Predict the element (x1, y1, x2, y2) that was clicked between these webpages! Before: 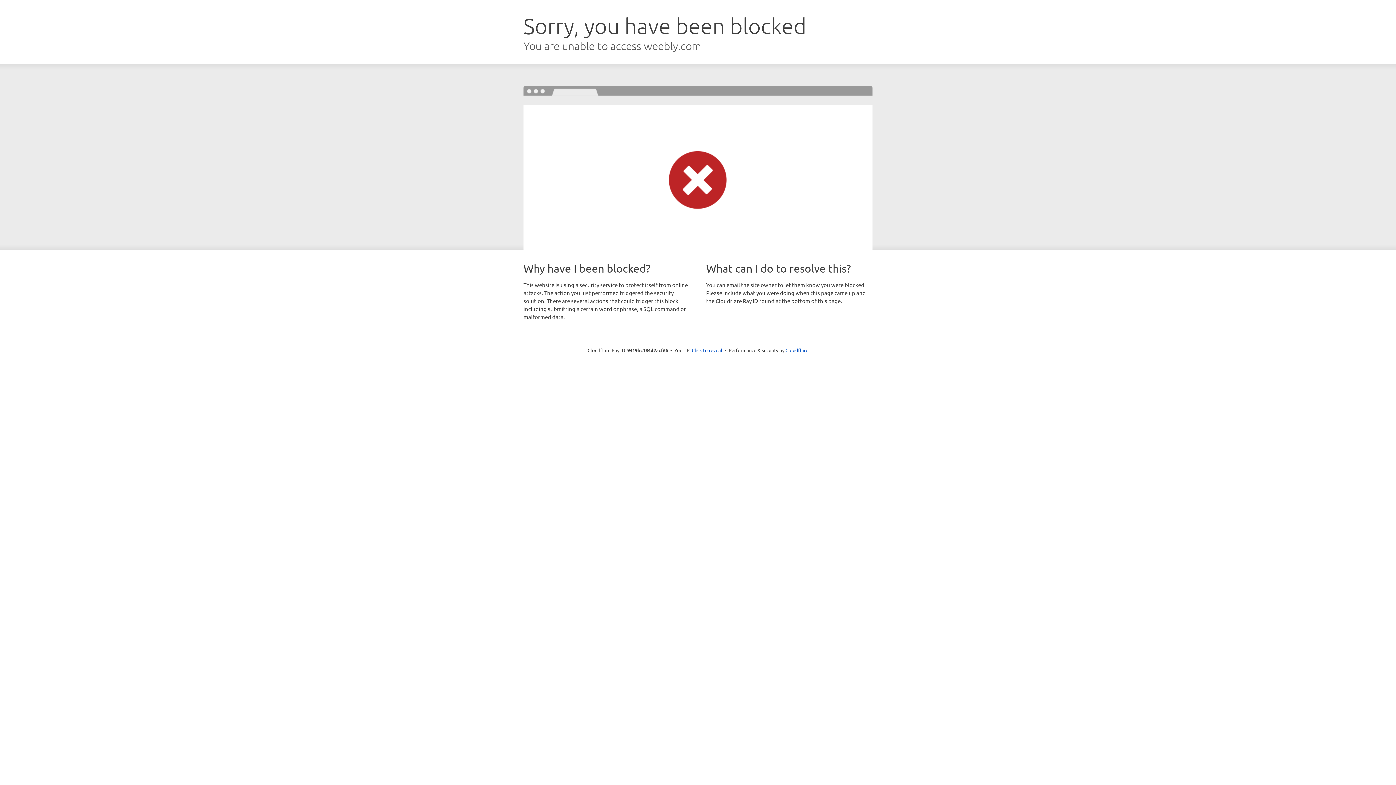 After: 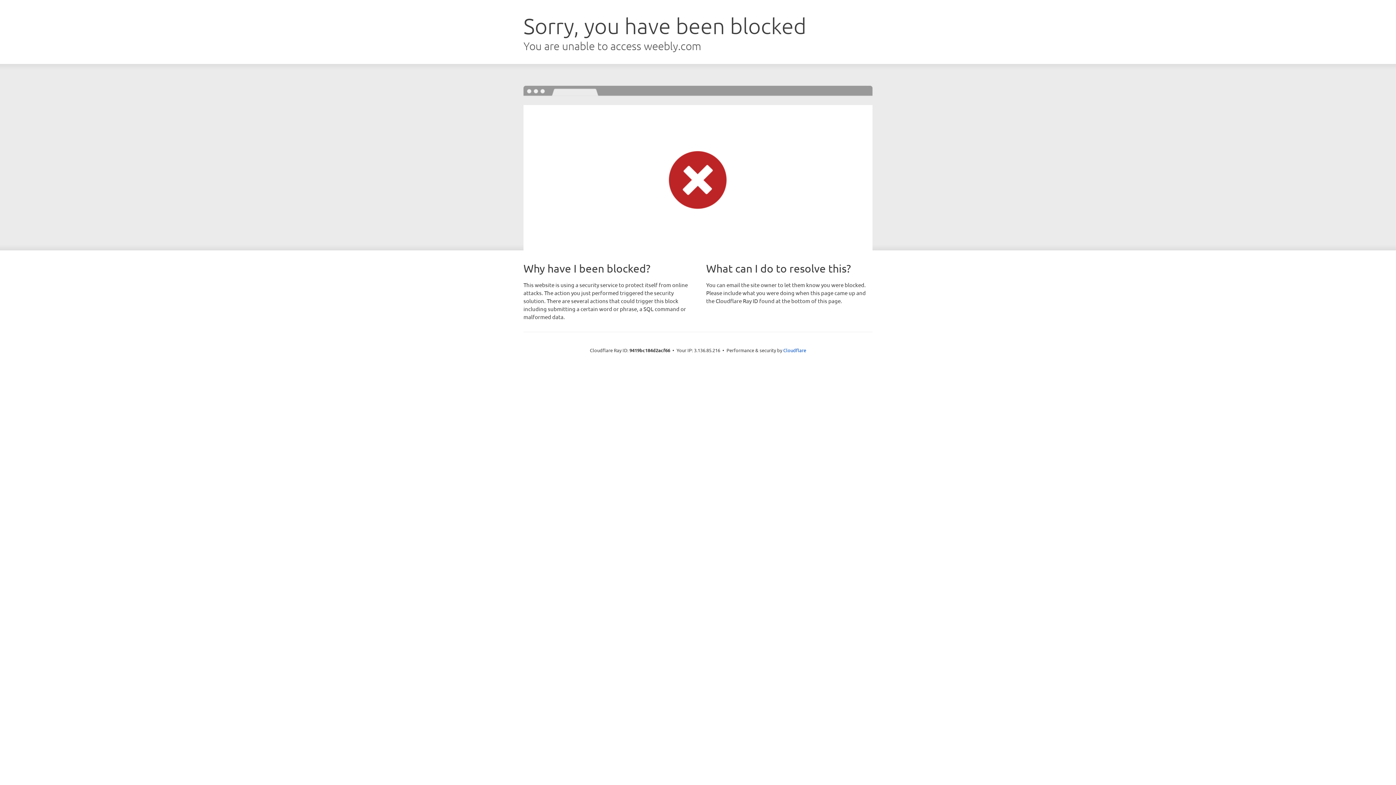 Action: bbox: (692, 346, 722, 353) label: Click to reveal